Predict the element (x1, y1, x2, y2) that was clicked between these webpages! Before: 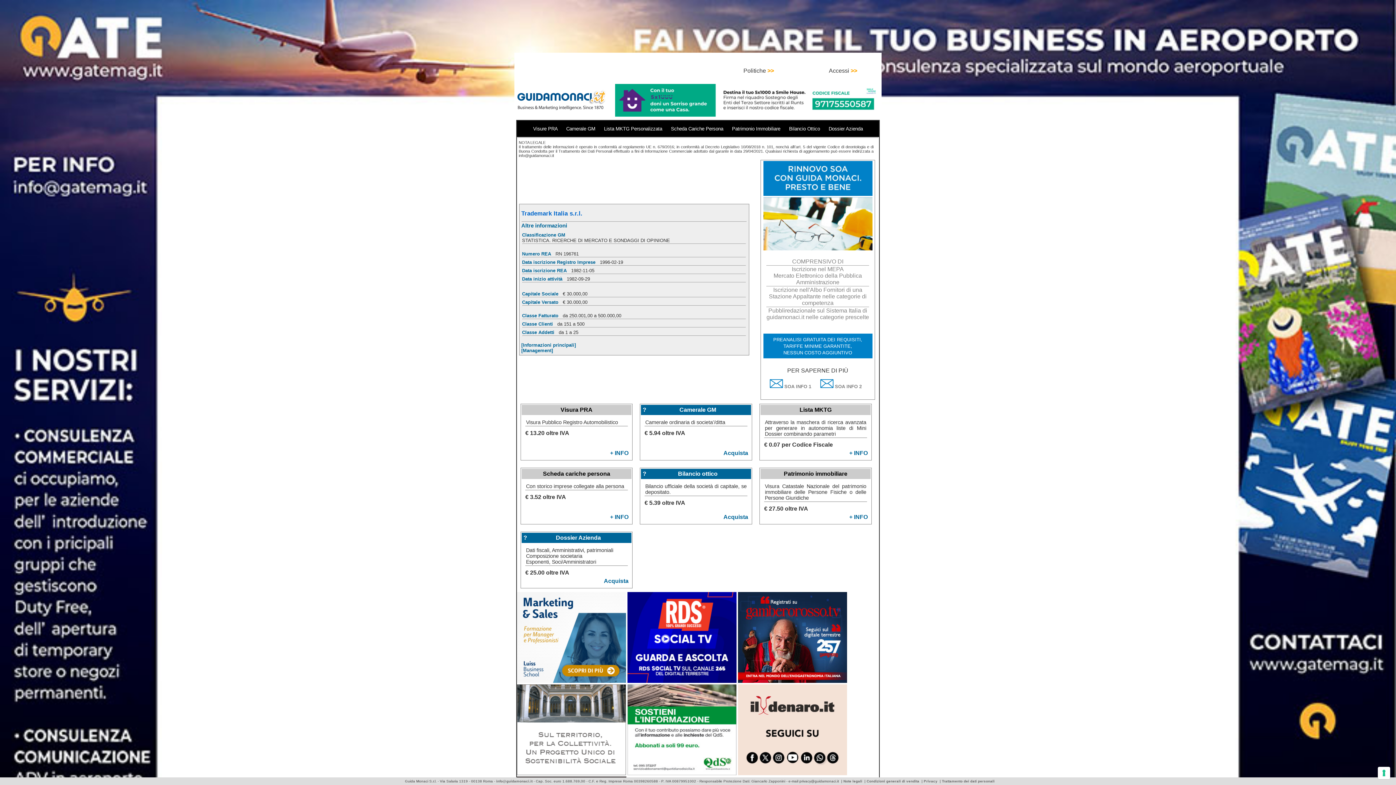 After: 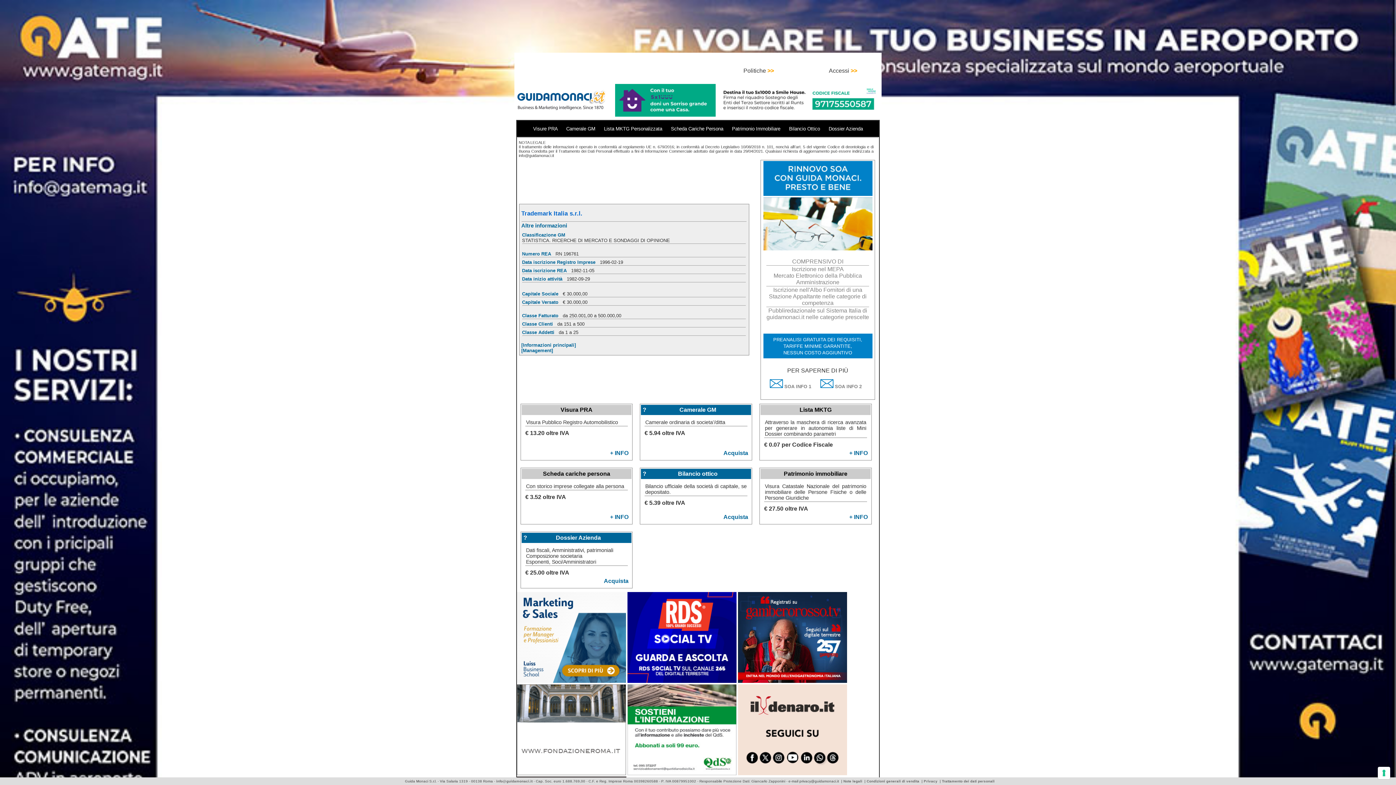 Action: bbox: (849, 514, 868, 520) label: + INFO